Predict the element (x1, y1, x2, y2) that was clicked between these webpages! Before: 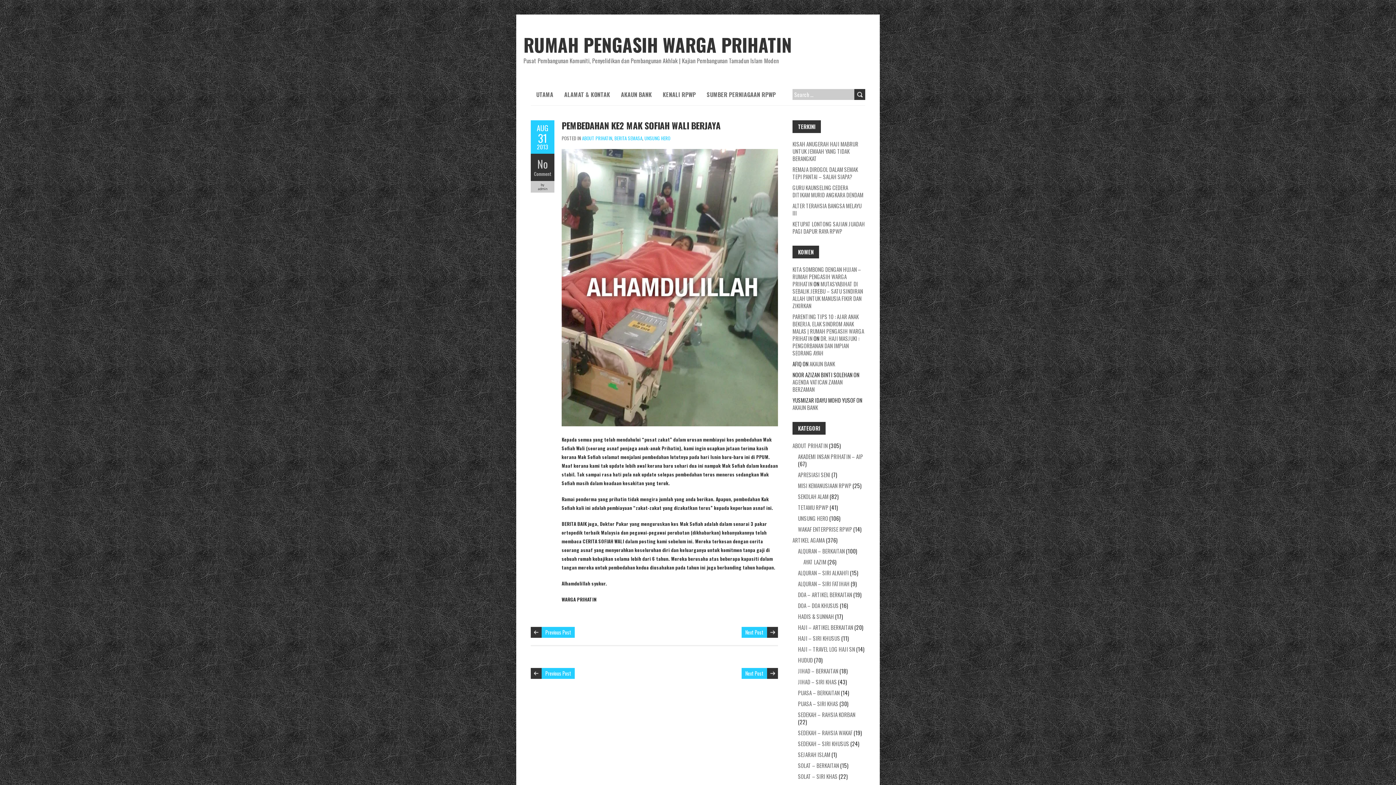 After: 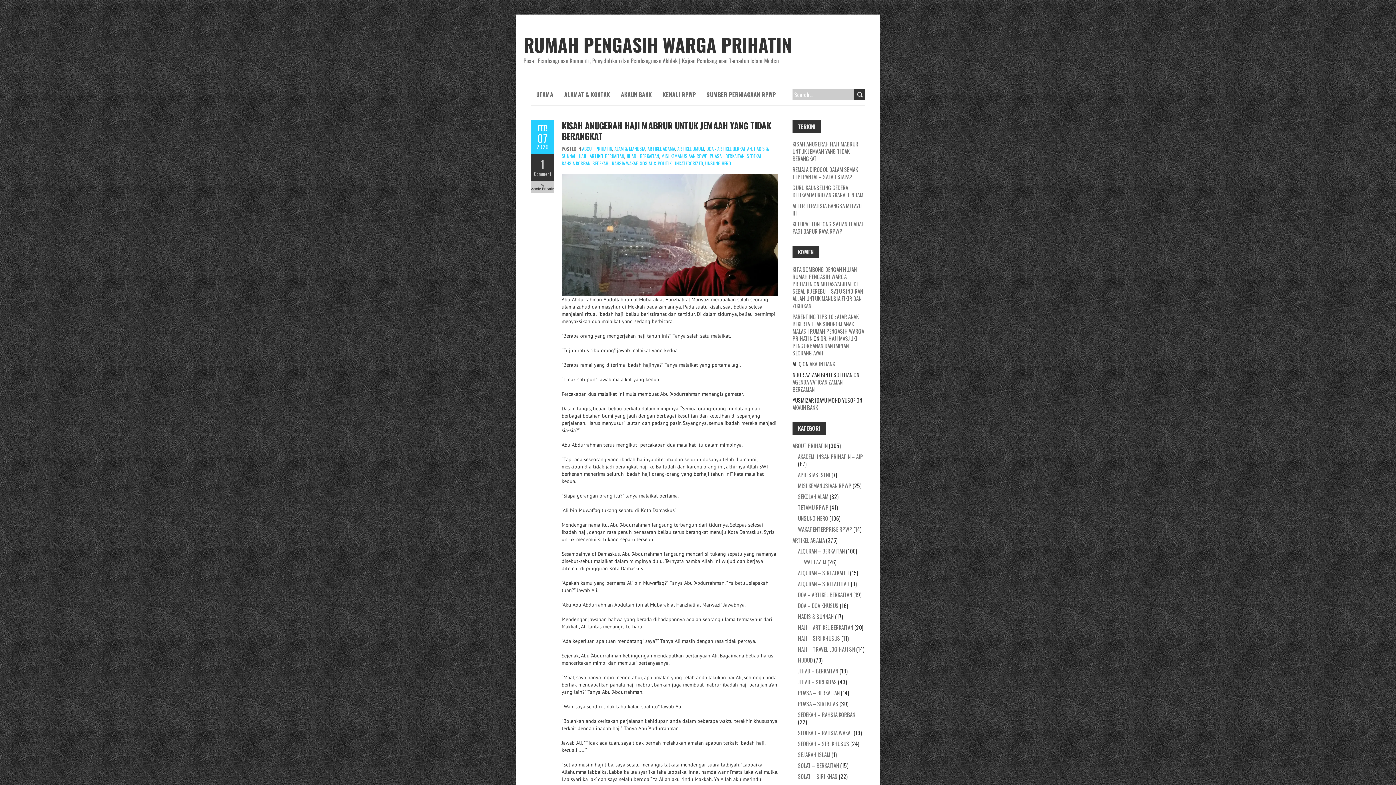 Action: label: KISAH ANUGERAH HAJI MABRUR UNTUK JEMAAH YANG TIDAK BERANGKAT bbox: (792, 140, 858, 162)